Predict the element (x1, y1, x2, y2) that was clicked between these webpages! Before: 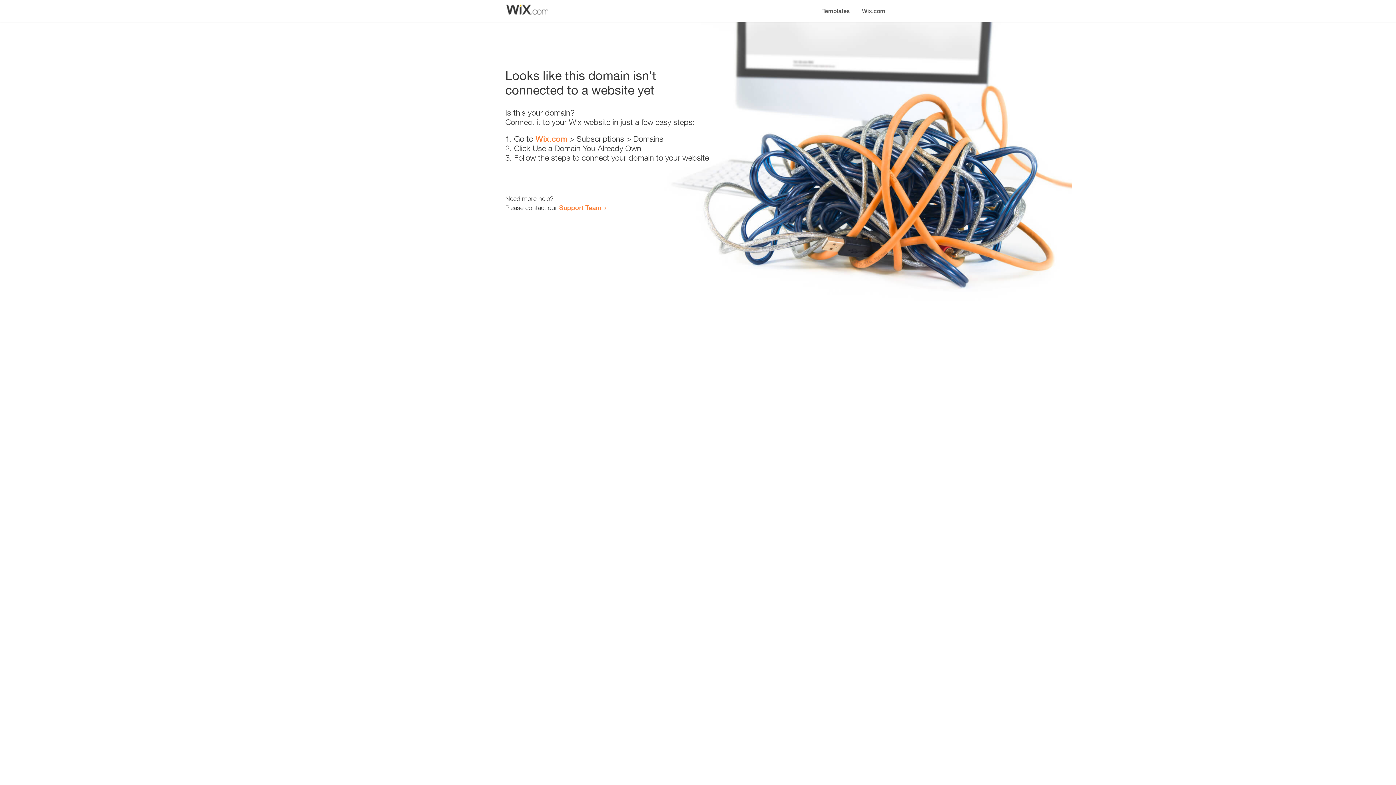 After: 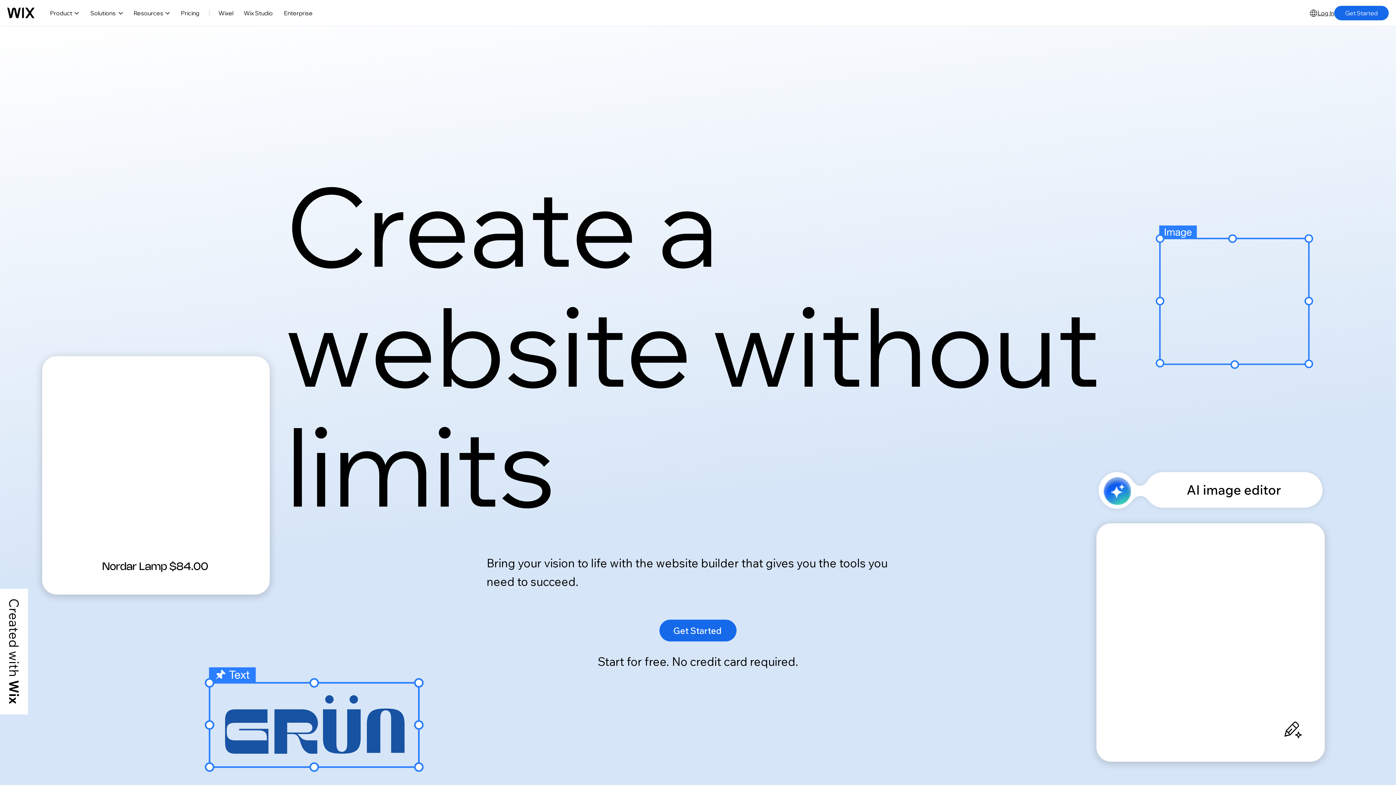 Action: label: Wix.com bbox: (535, 134, 567, 143)